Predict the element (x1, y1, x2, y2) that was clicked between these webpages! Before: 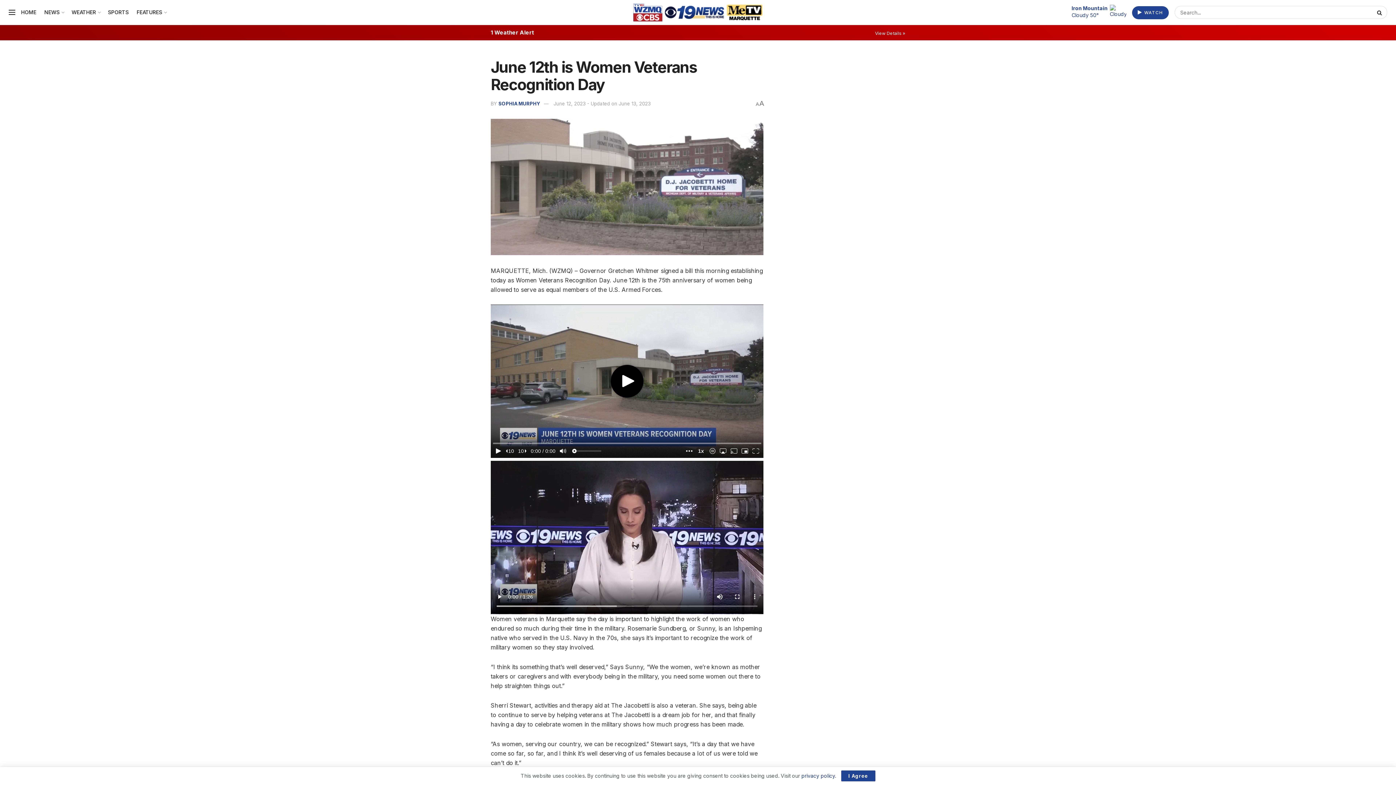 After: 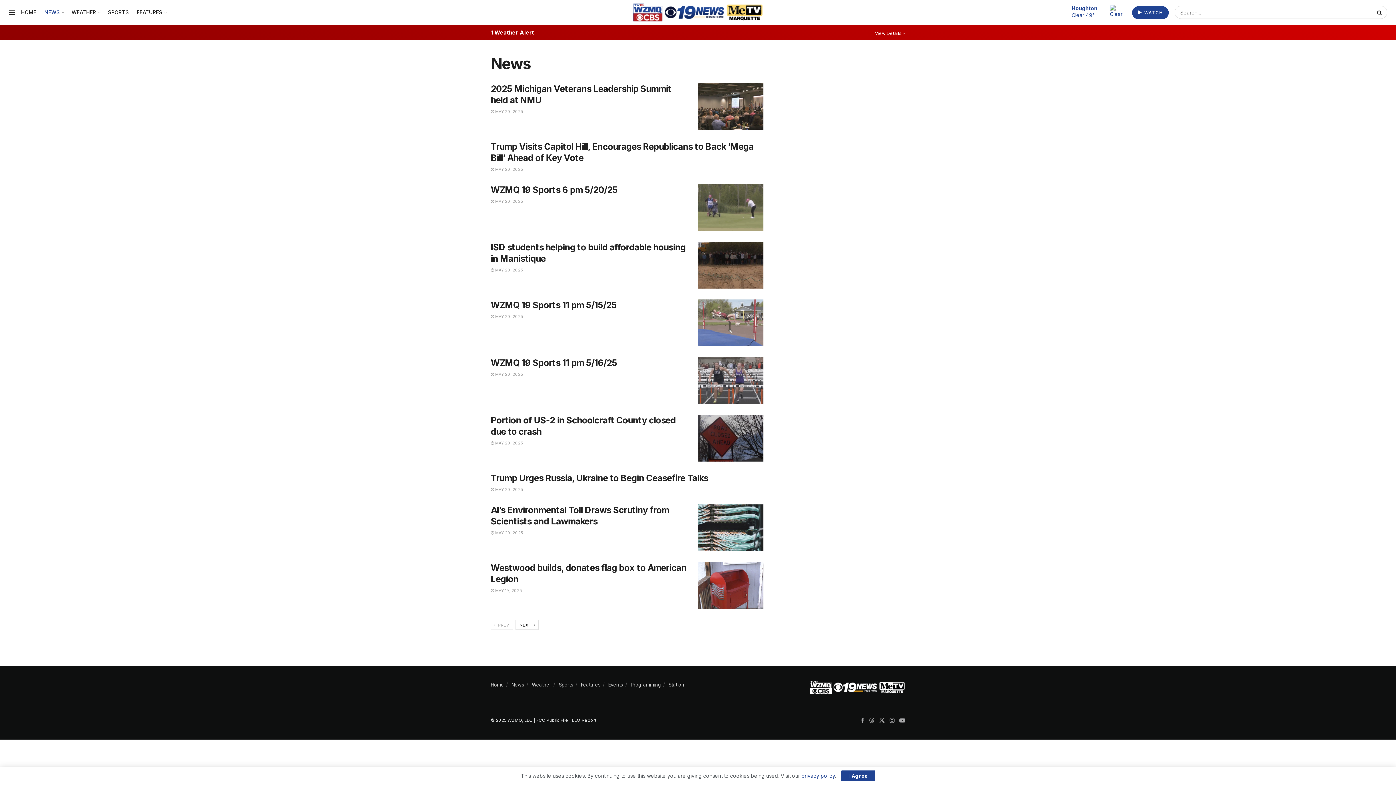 Action: bbox: (44, 0, 63, 24) label: NEWS